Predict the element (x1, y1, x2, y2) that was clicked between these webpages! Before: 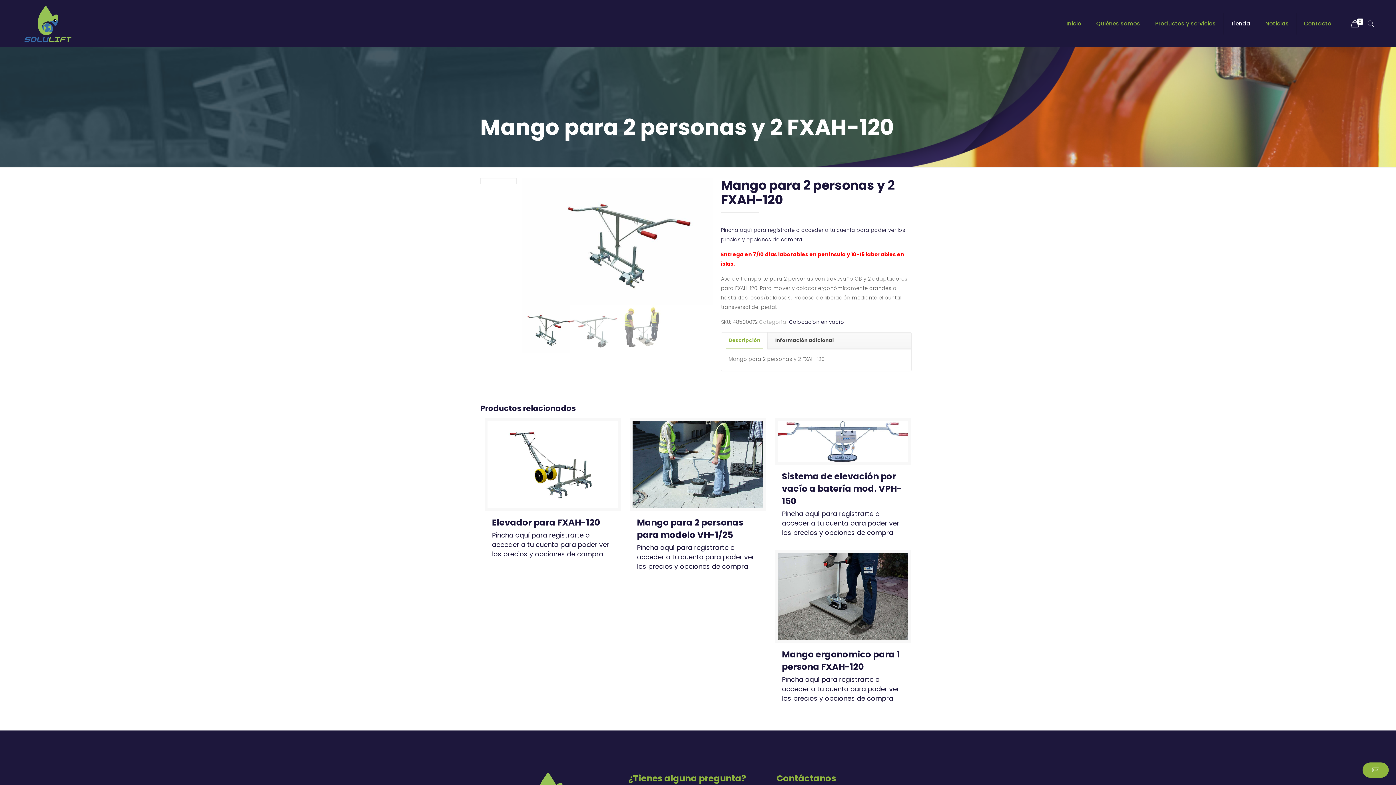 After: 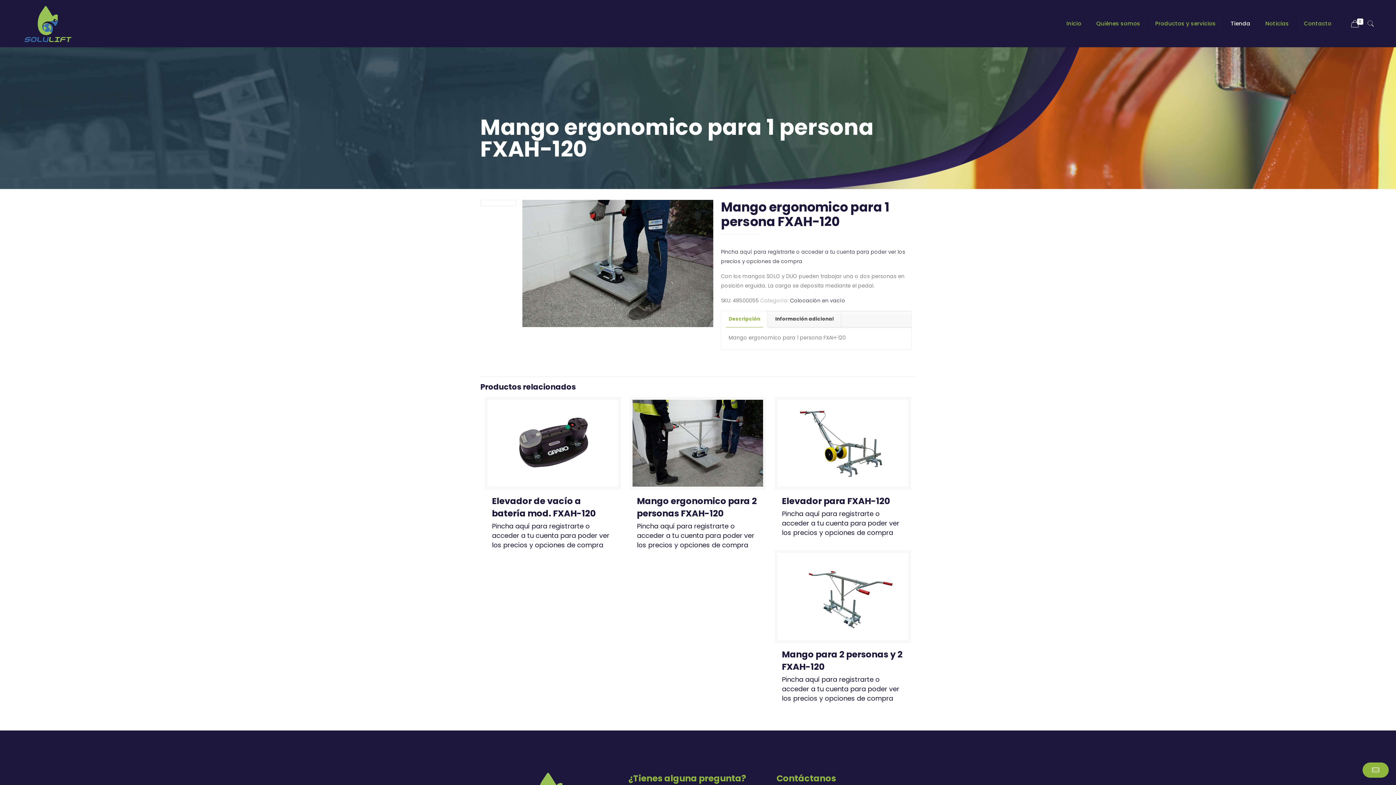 Action: bbox: (777, 553, 908, 640)